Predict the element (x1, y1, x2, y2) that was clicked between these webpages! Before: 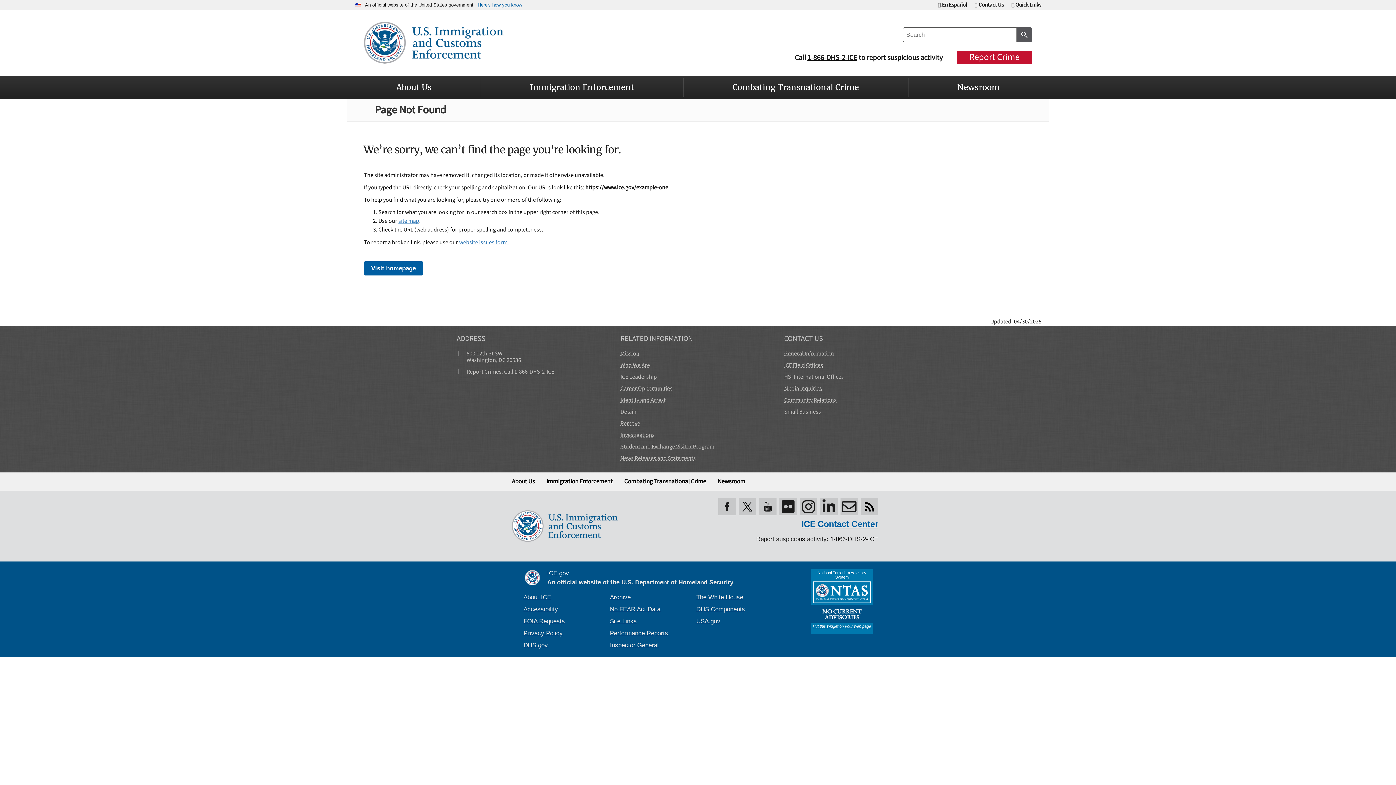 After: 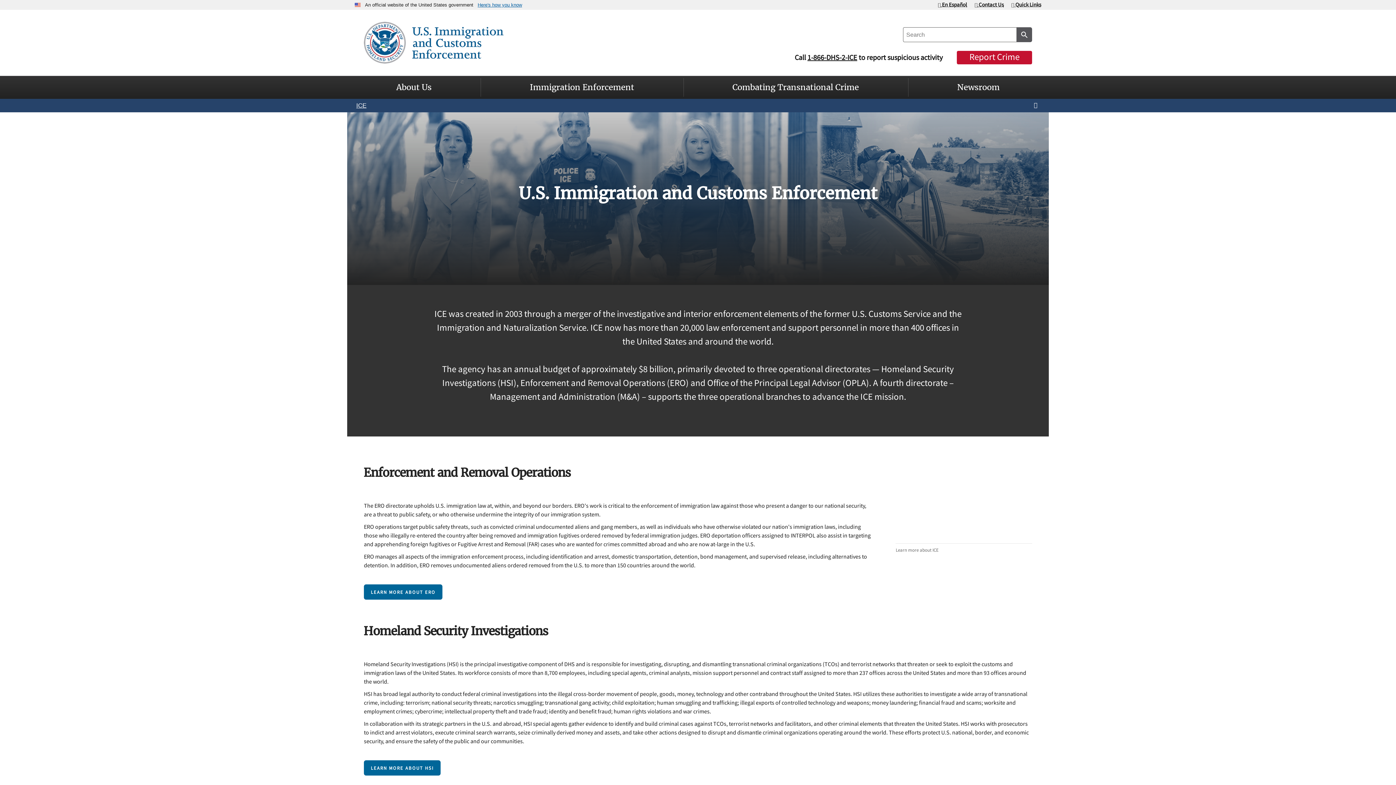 Action: bbox: (512, 472, 534, 490) label: About Us